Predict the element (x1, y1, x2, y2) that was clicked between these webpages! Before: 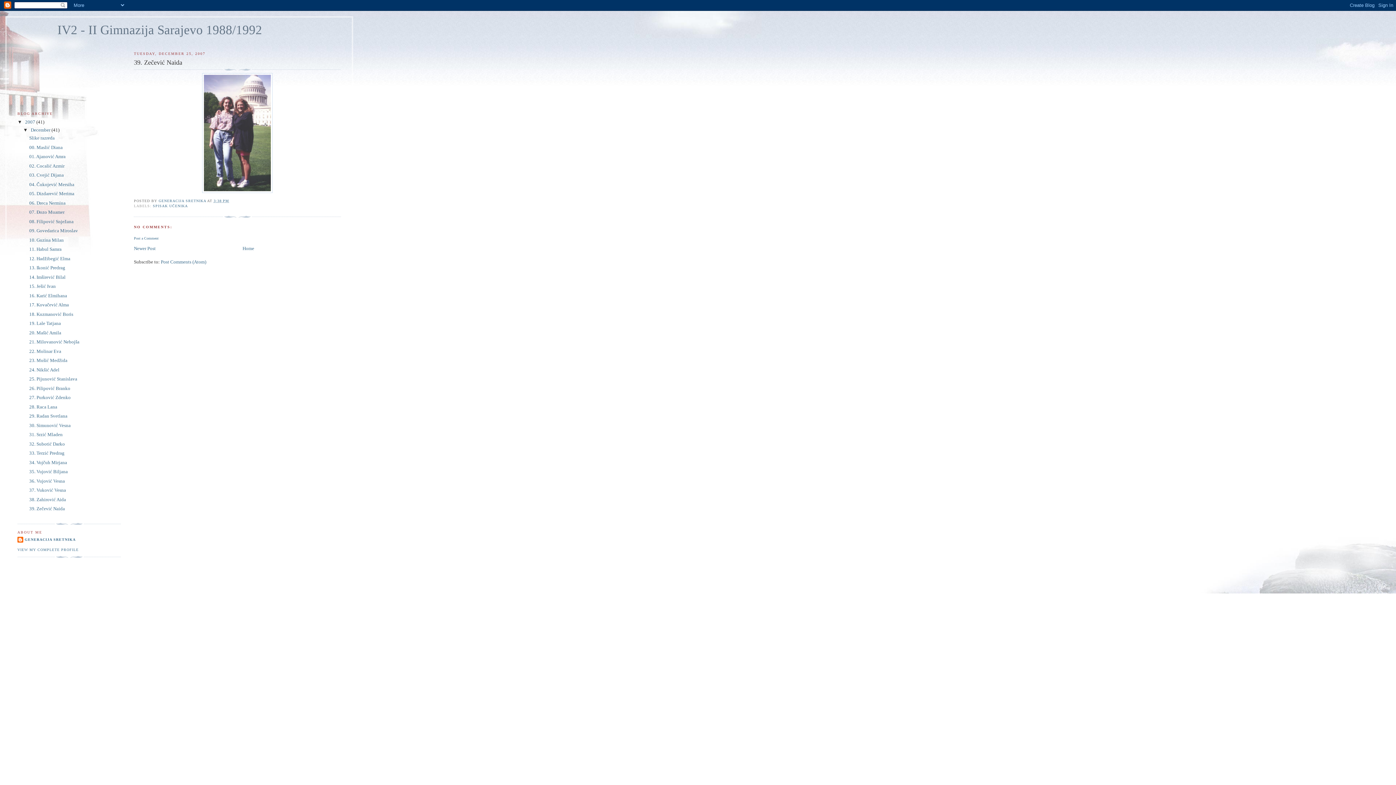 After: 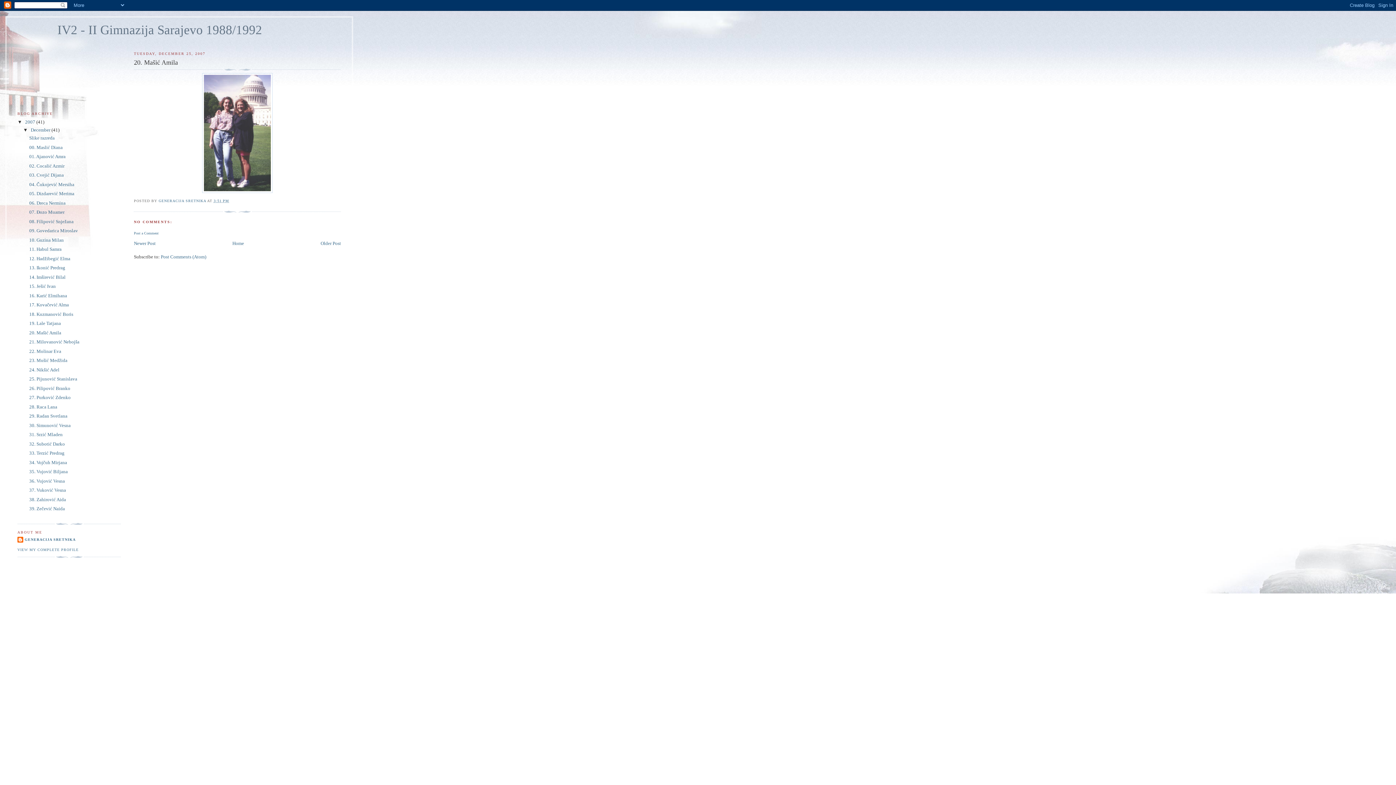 Action: label: 20. Mašić Amila bbox: (29, 330, 61, 335)